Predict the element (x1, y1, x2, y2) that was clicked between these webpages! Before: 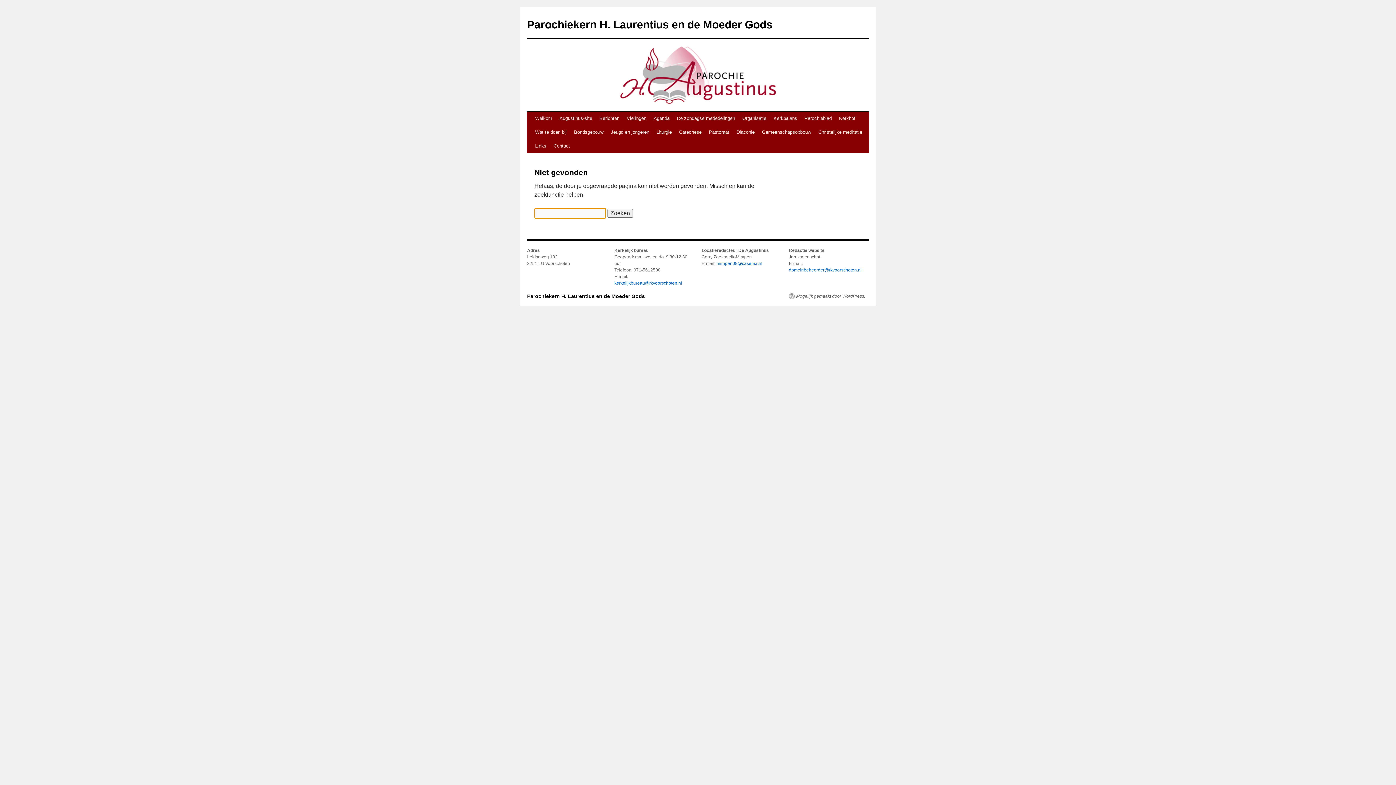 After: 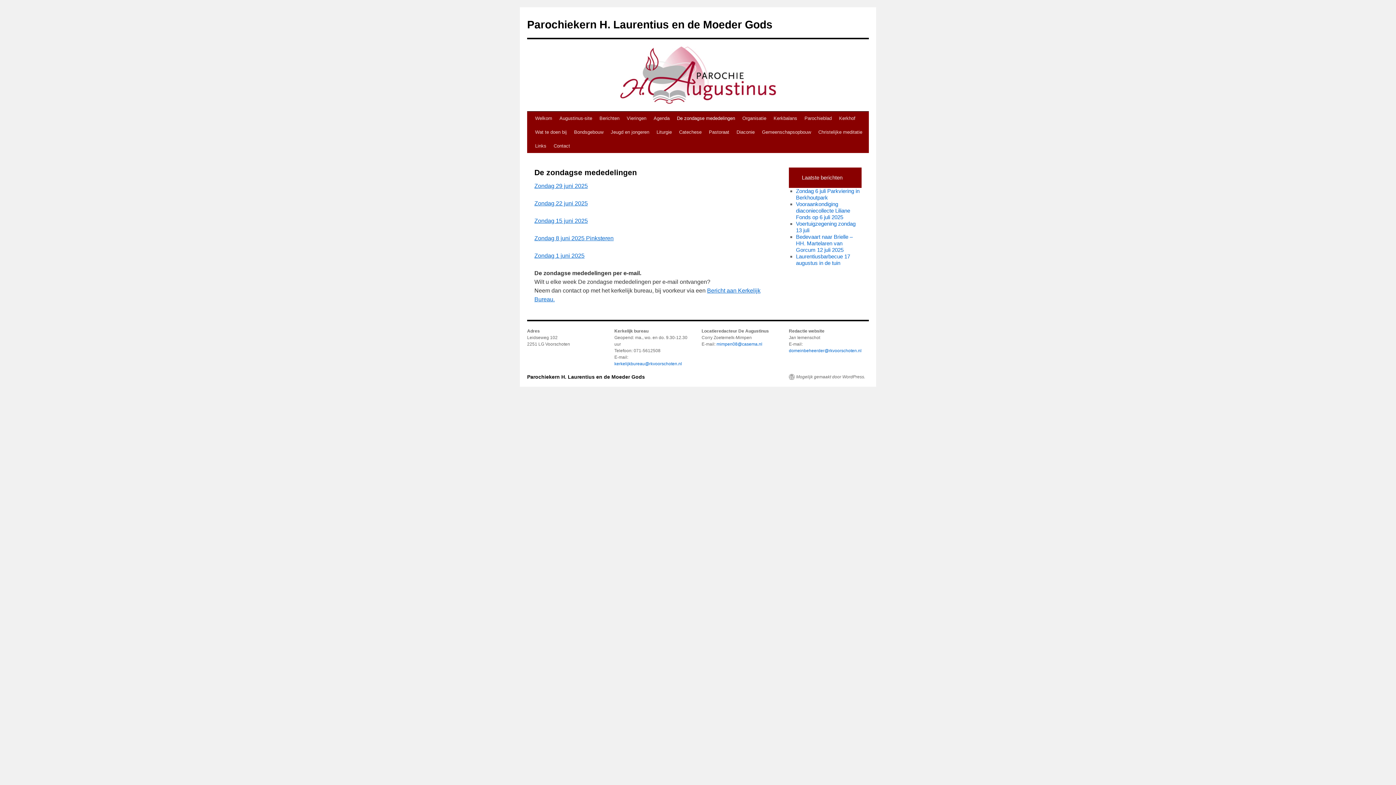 Action: label: De zondagse mededelingen bbox: (673, 111, 738, 125)